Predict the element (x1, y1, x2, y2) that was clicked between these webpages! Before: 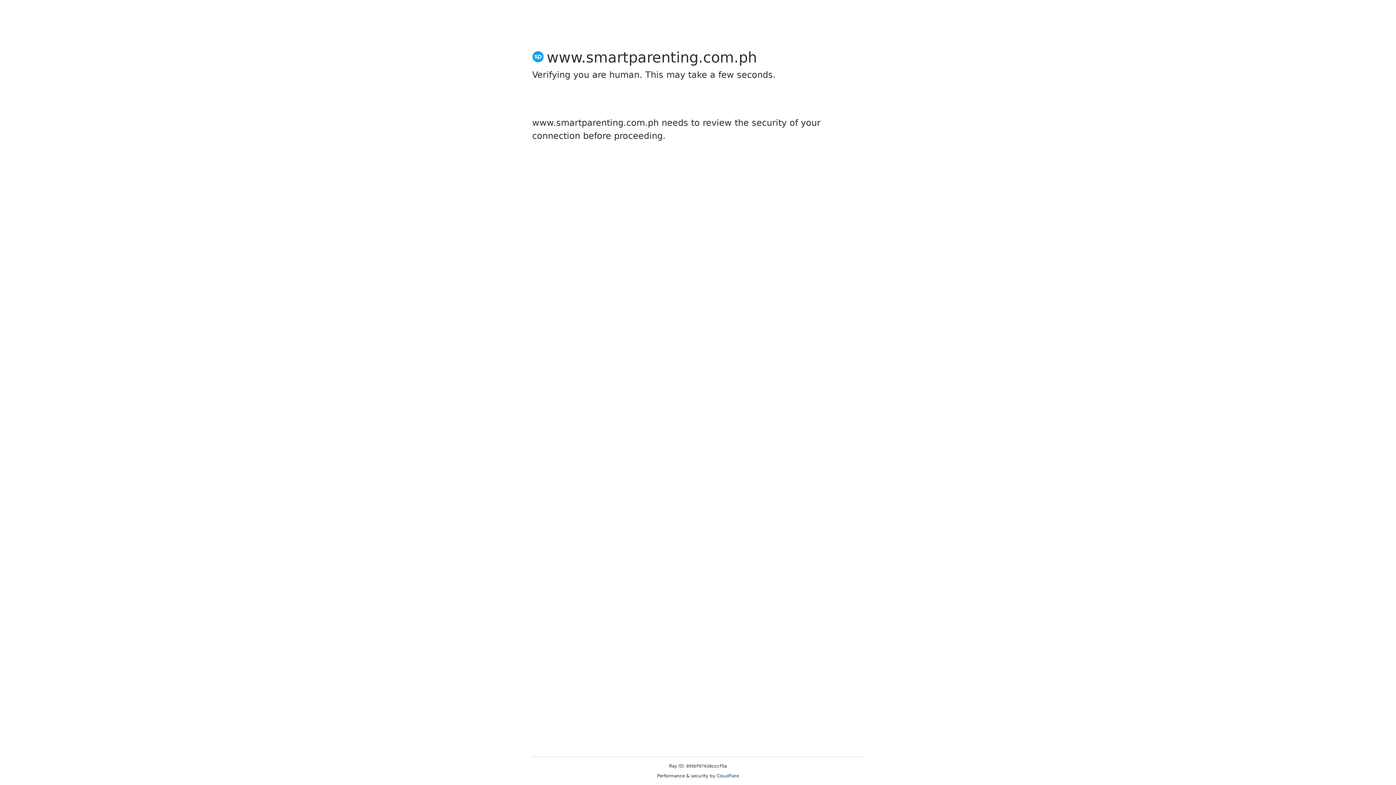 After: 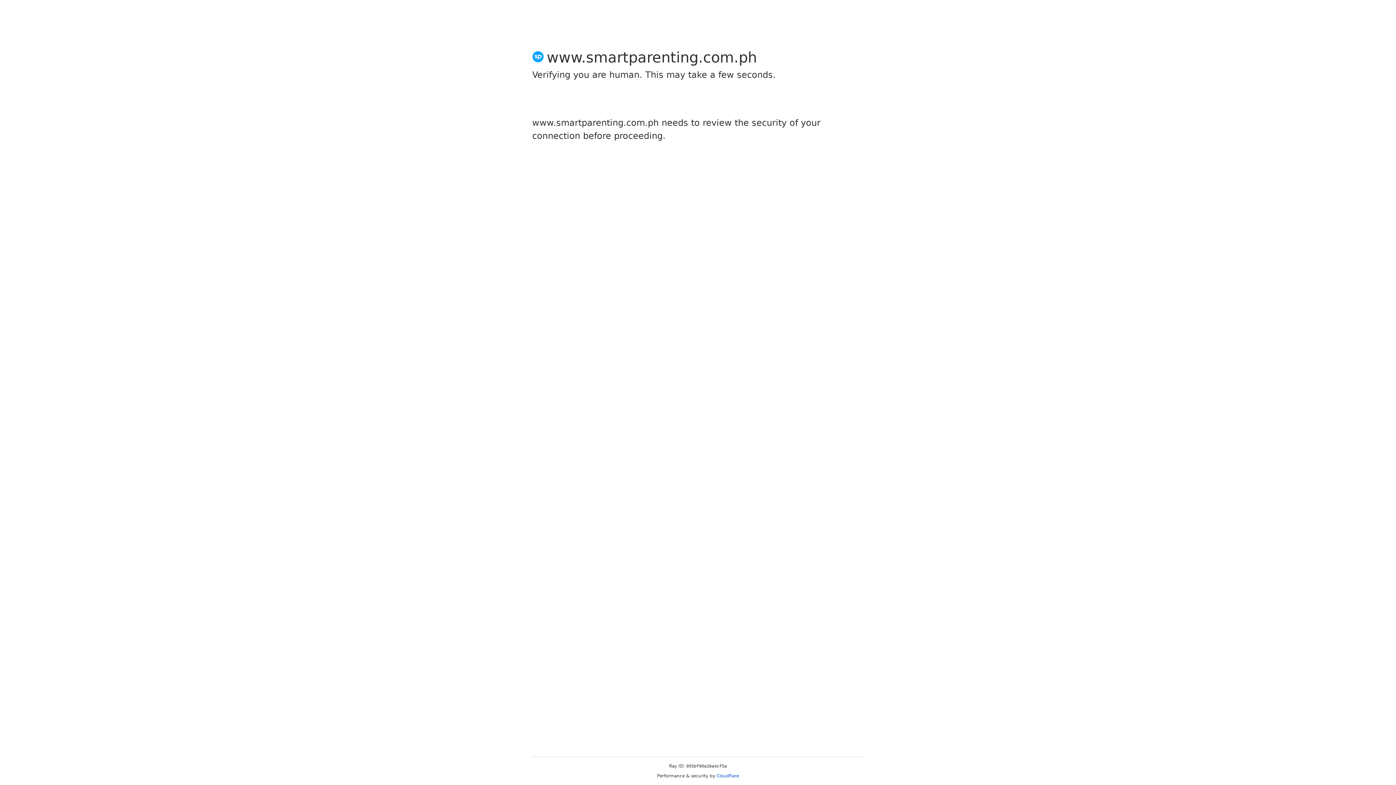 Action: label: Cloudflare bbox: (716, 773, 739, 778)